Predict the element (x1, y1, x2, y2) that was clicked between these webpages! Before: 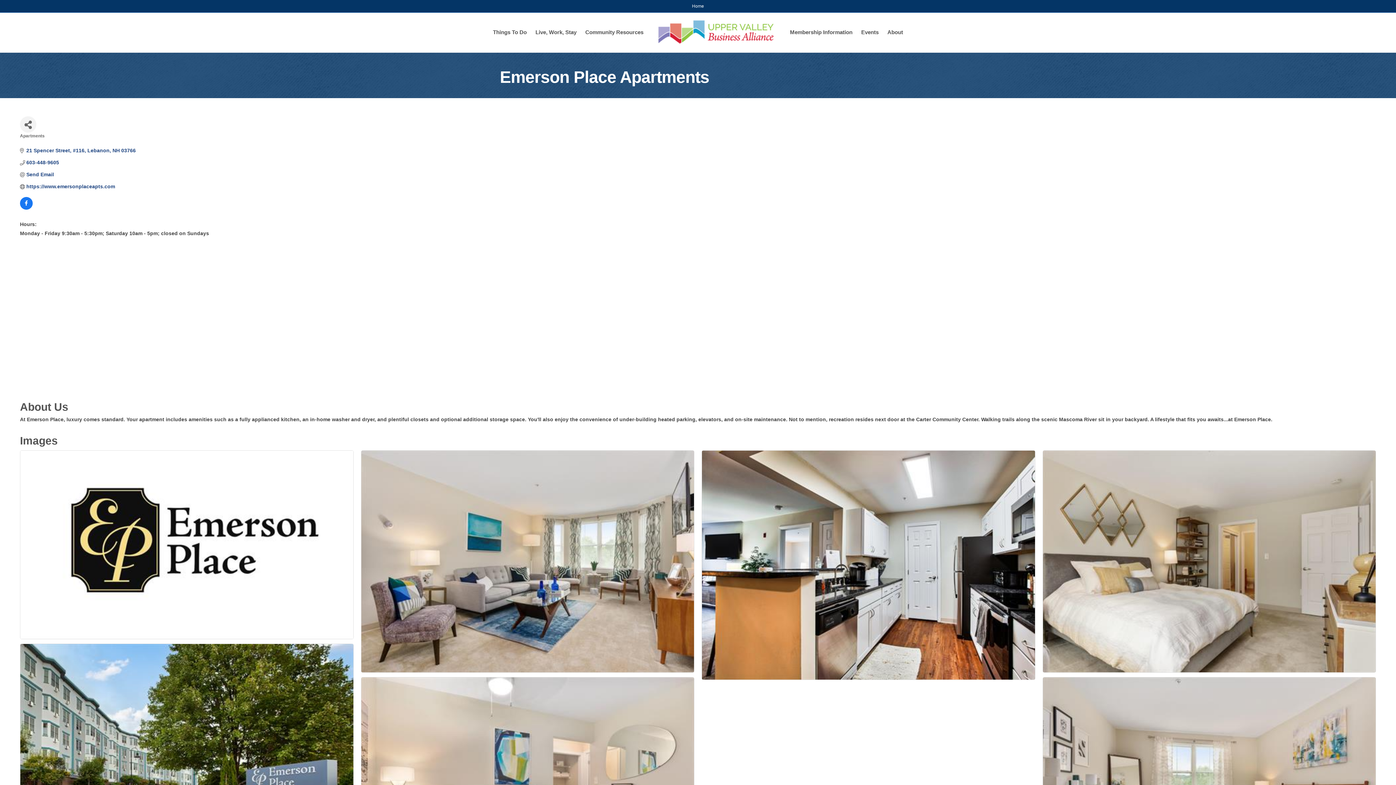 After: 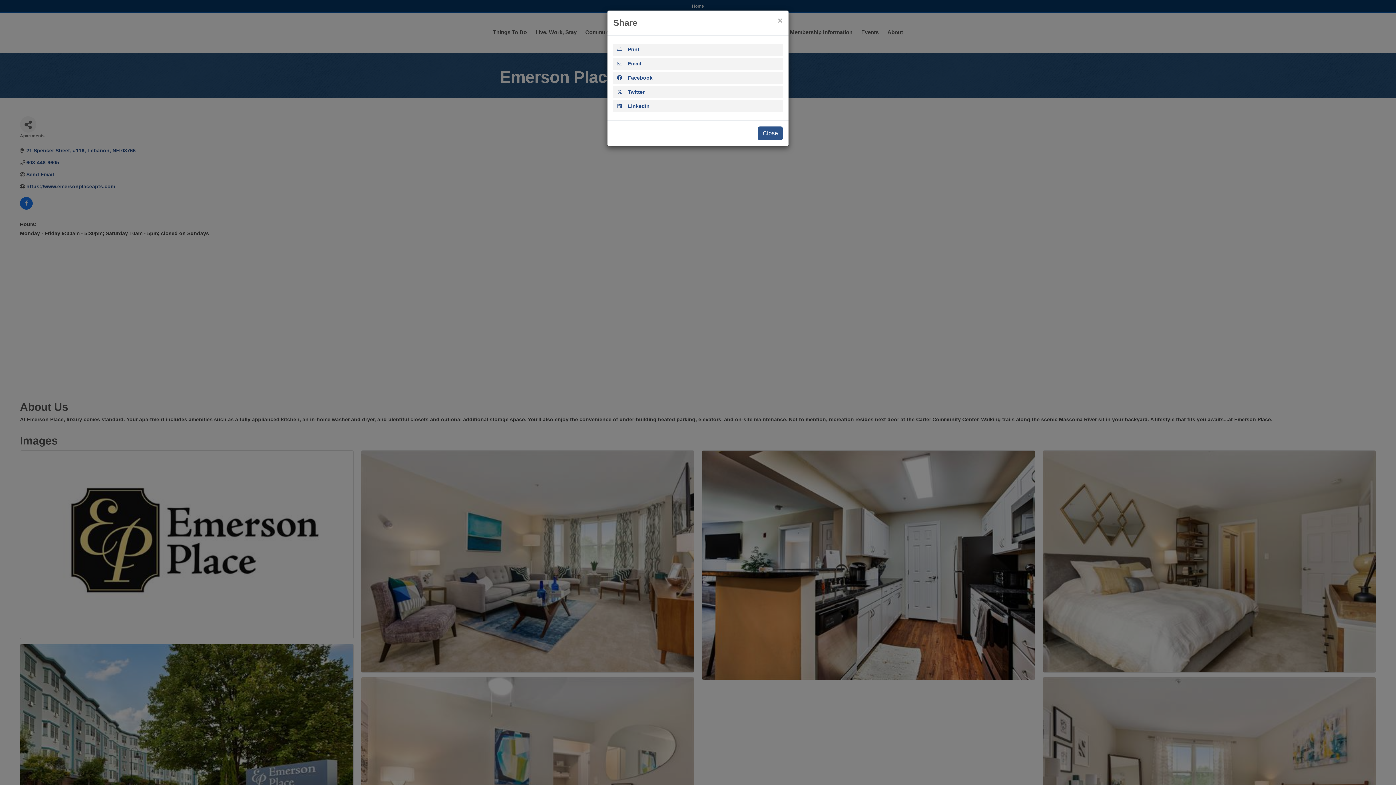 Action: bbox: (20, 116, 36, 132) label: Share Button